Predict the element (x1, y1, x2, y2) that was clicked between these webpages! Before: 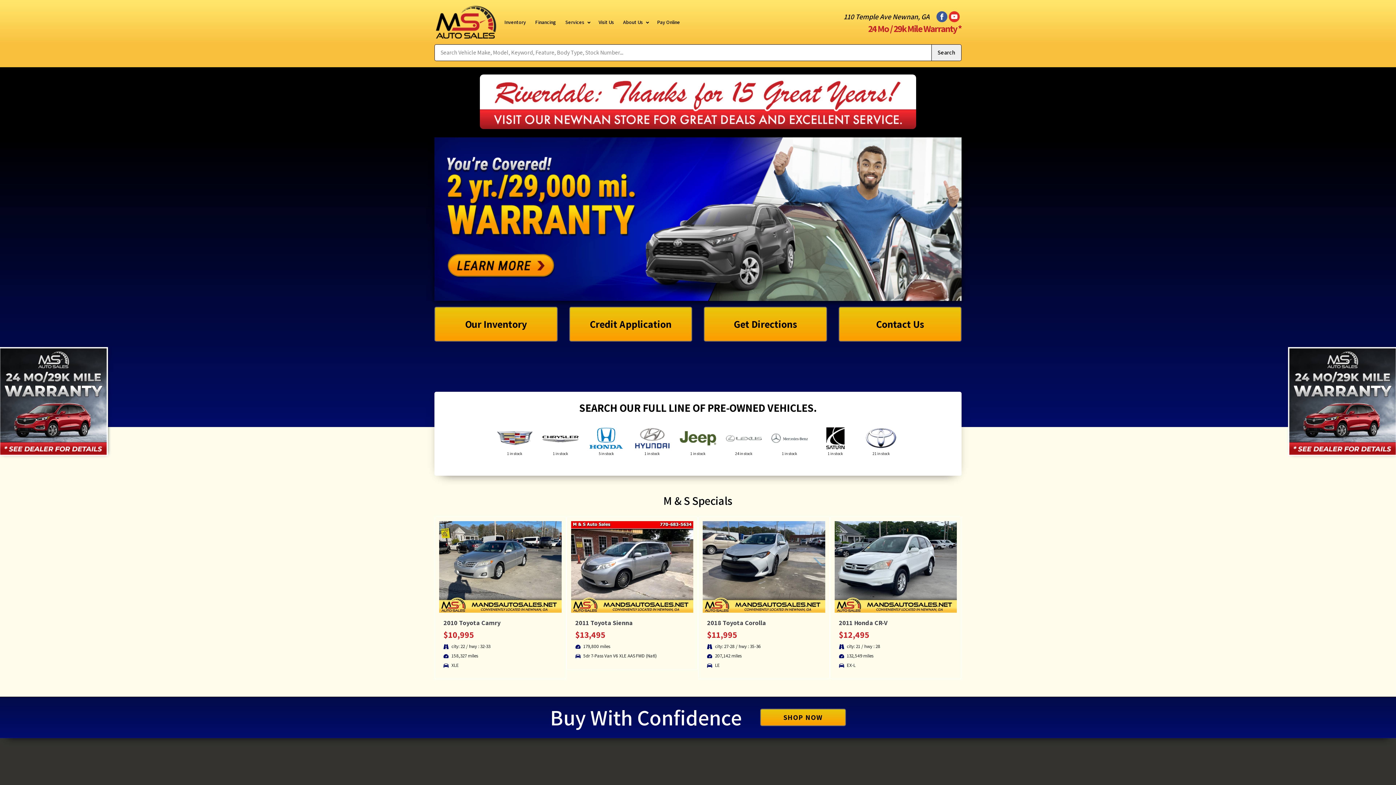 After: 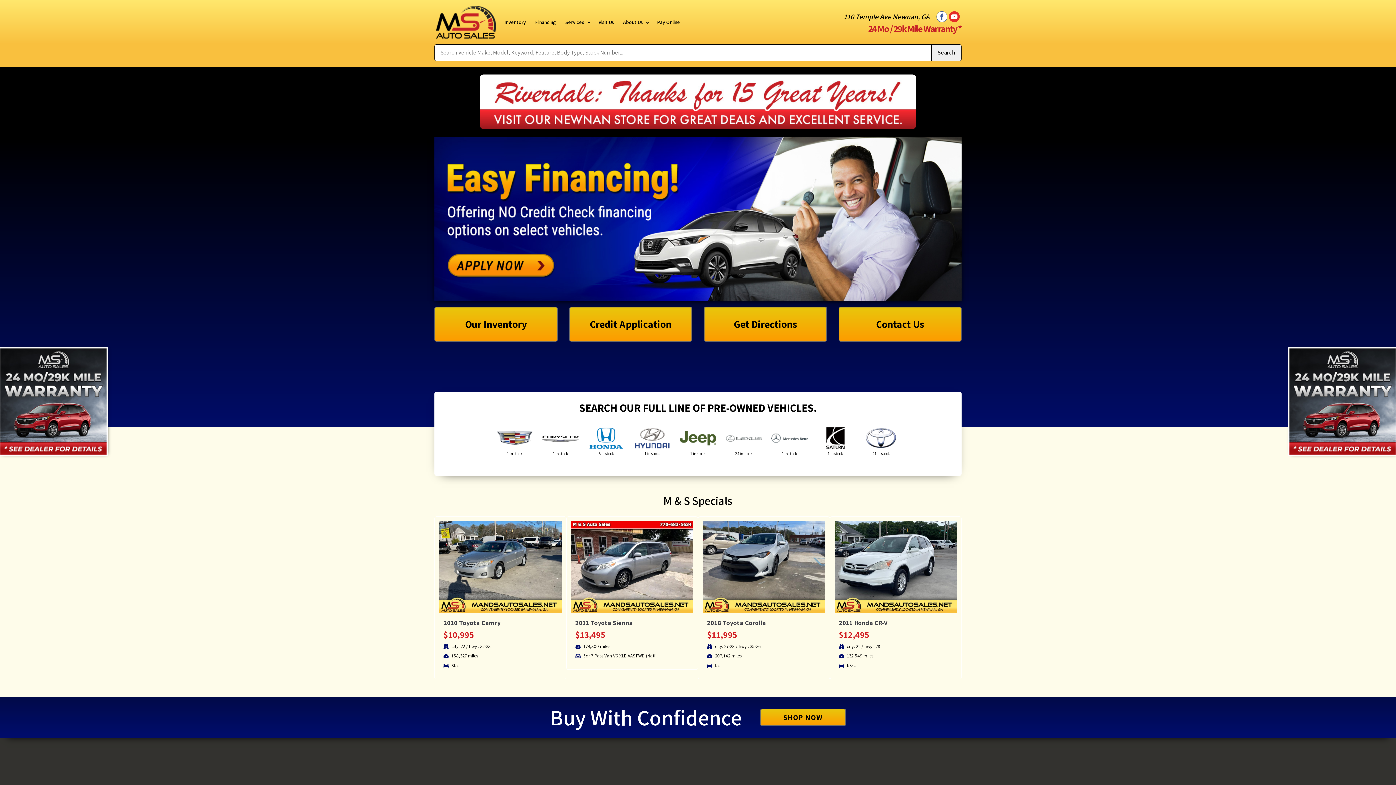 Action: label: Visit us on Facebook bbox: (936, 11, 947, 22)